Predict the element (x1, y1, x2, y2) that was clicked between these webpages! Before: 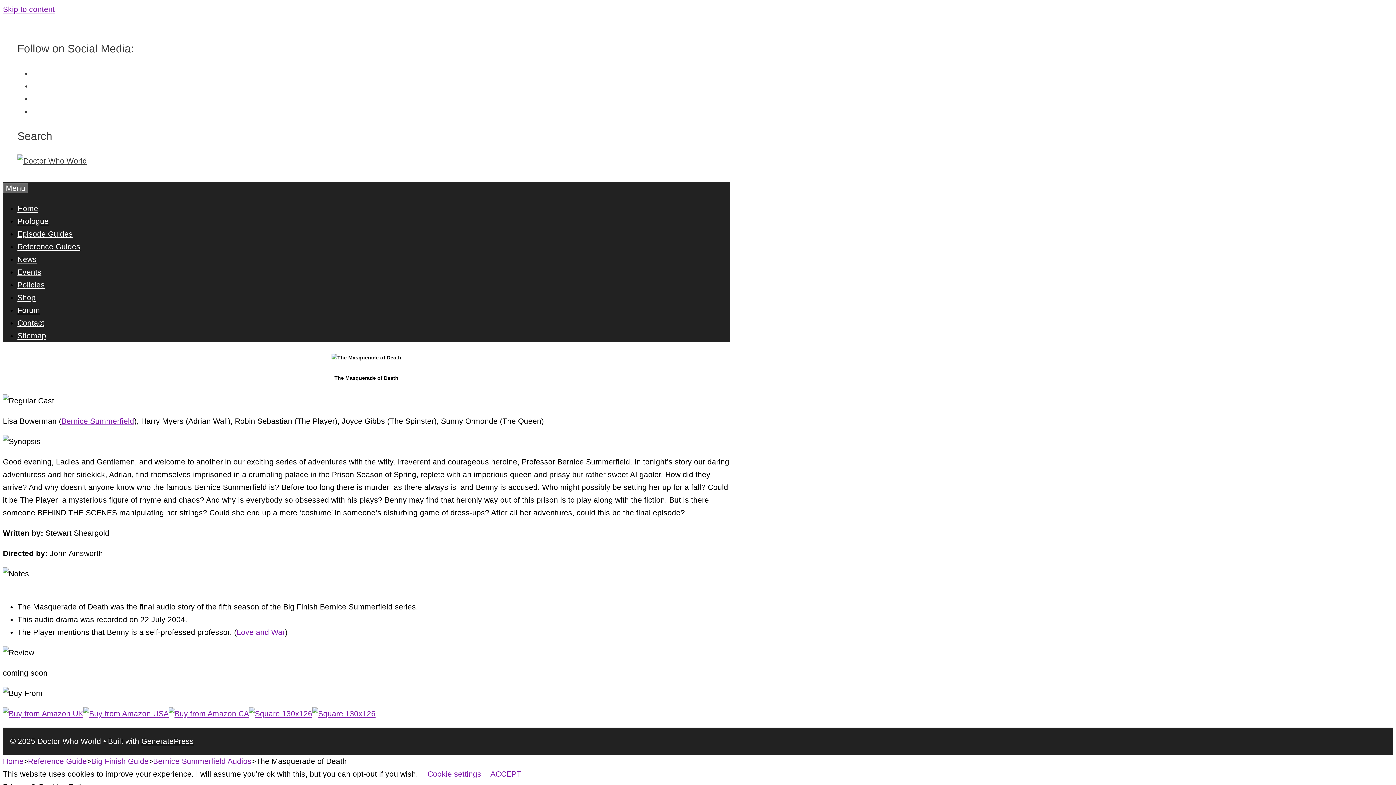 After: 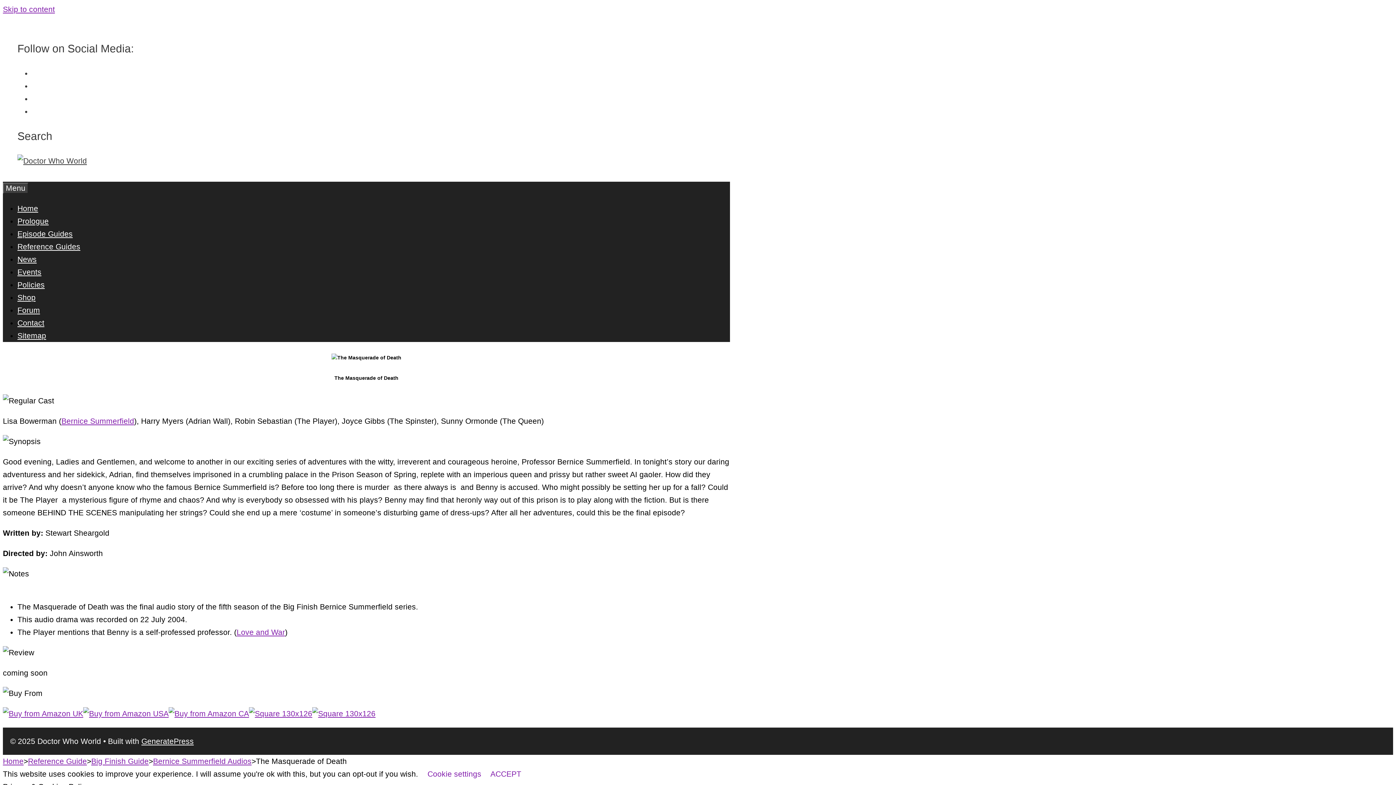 Action: label: Menu bbox: (2, 182, 28, 193)